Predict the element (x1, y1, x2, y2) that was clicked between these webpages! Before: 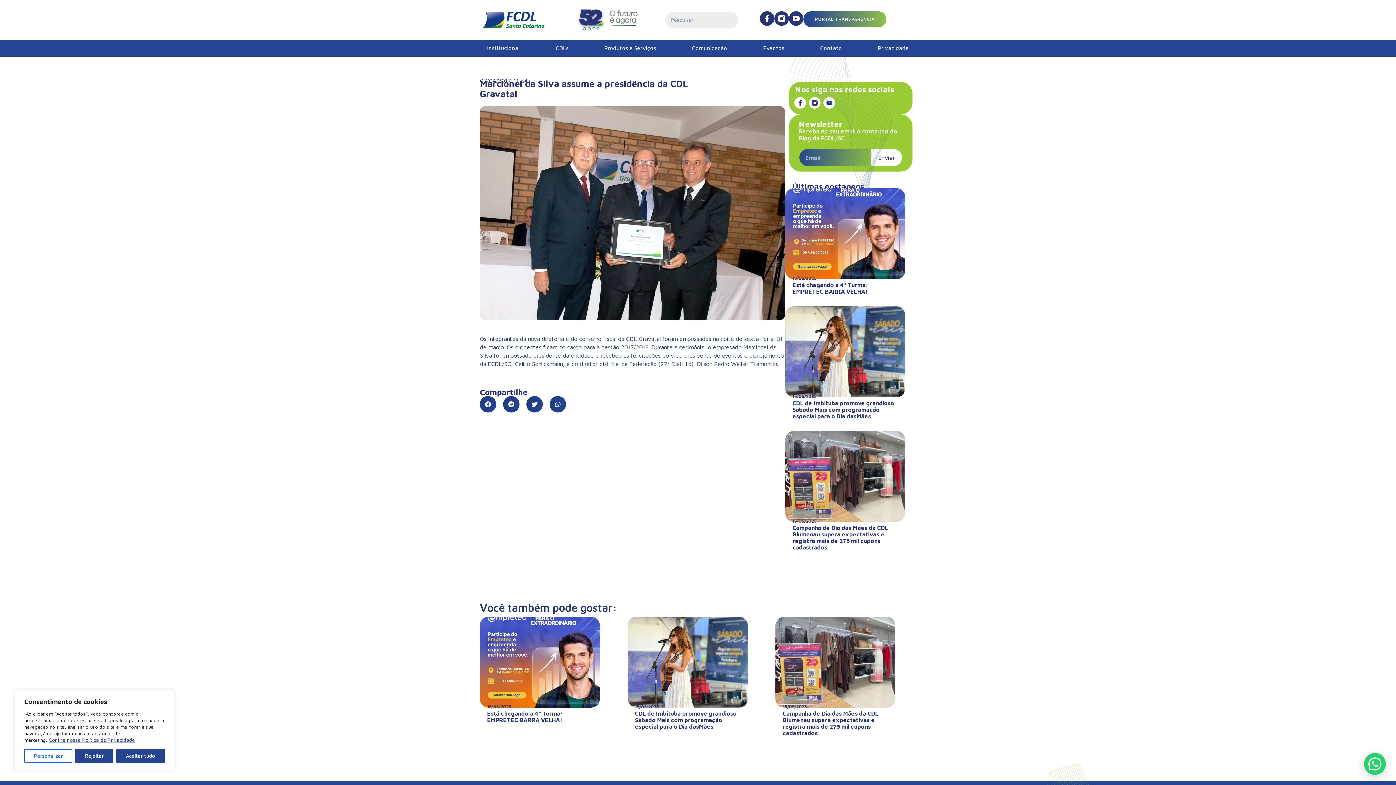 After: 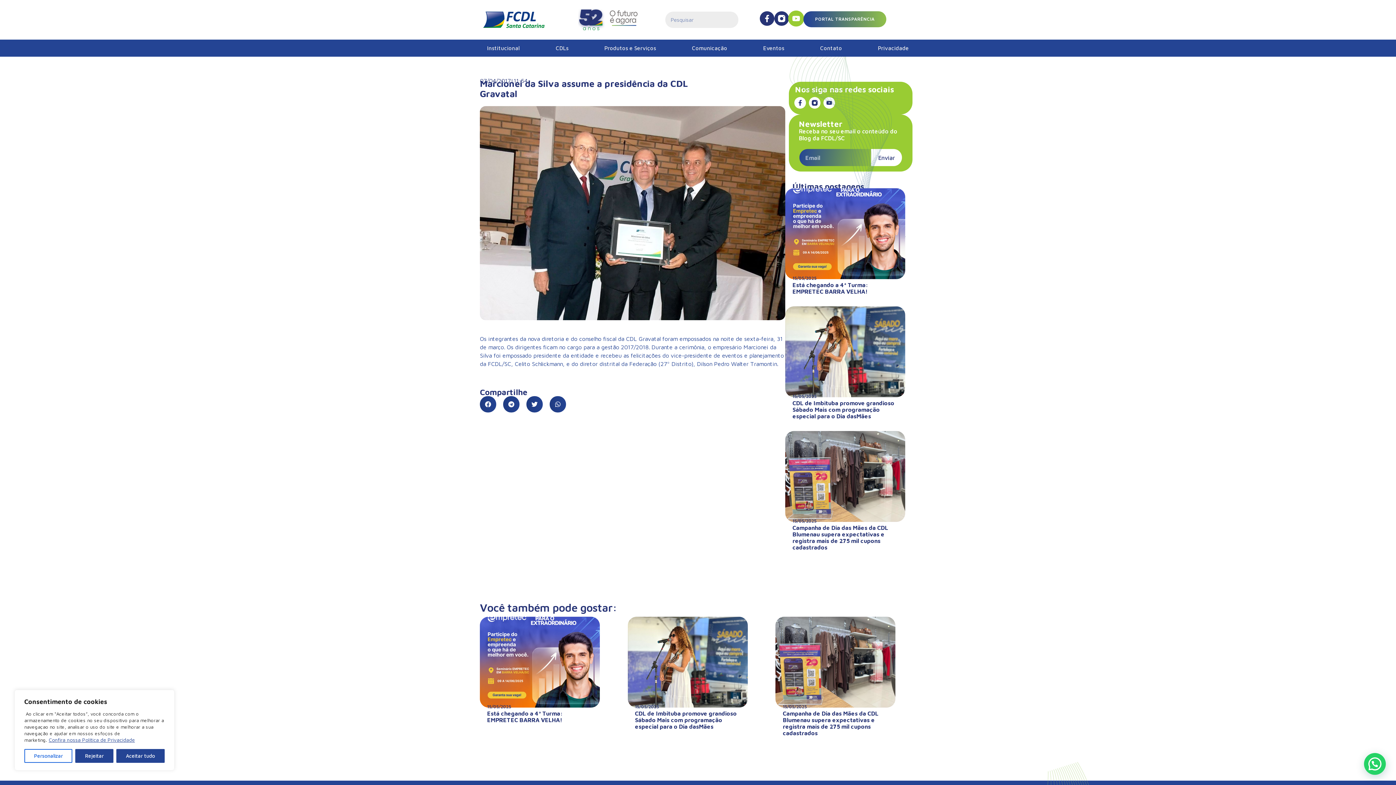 Action: bbox: (789, 11, 803, 25)